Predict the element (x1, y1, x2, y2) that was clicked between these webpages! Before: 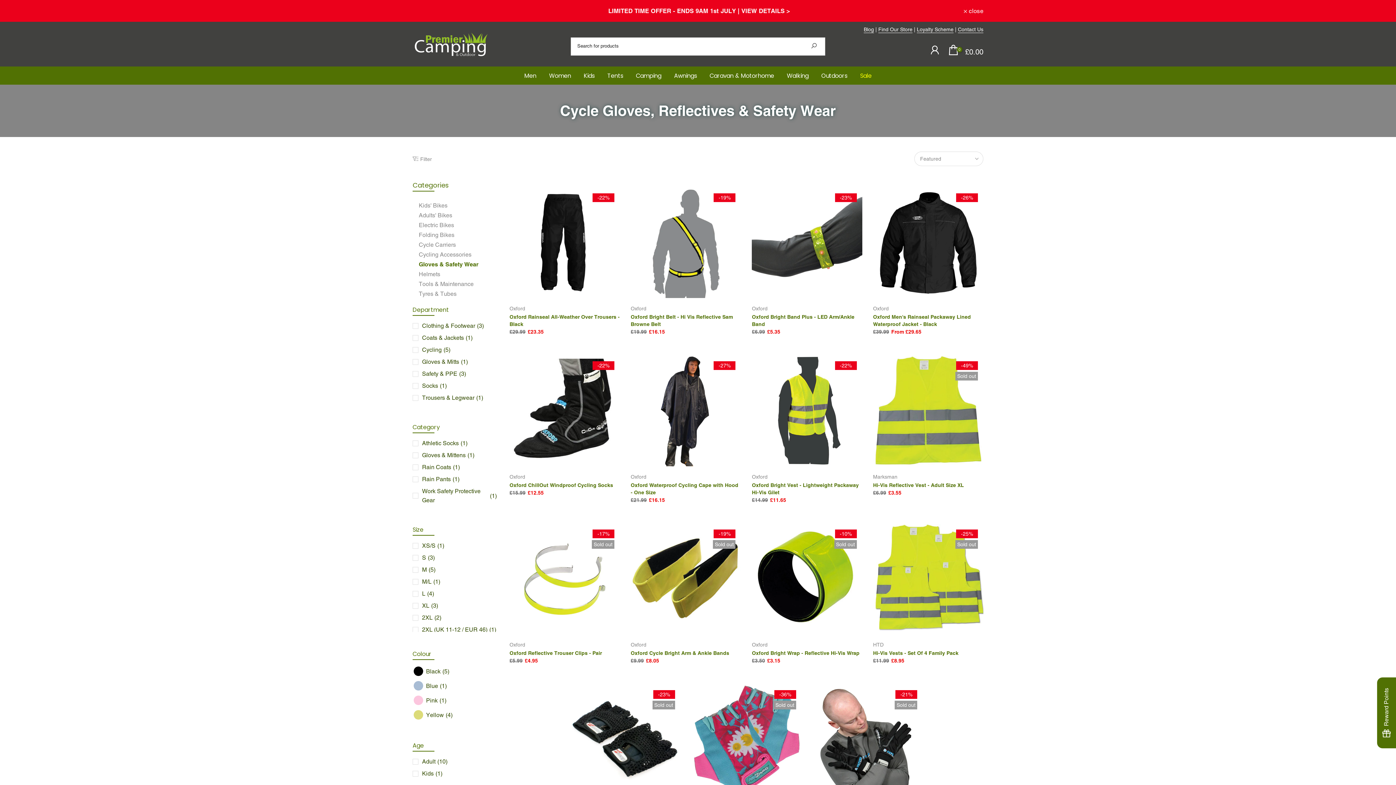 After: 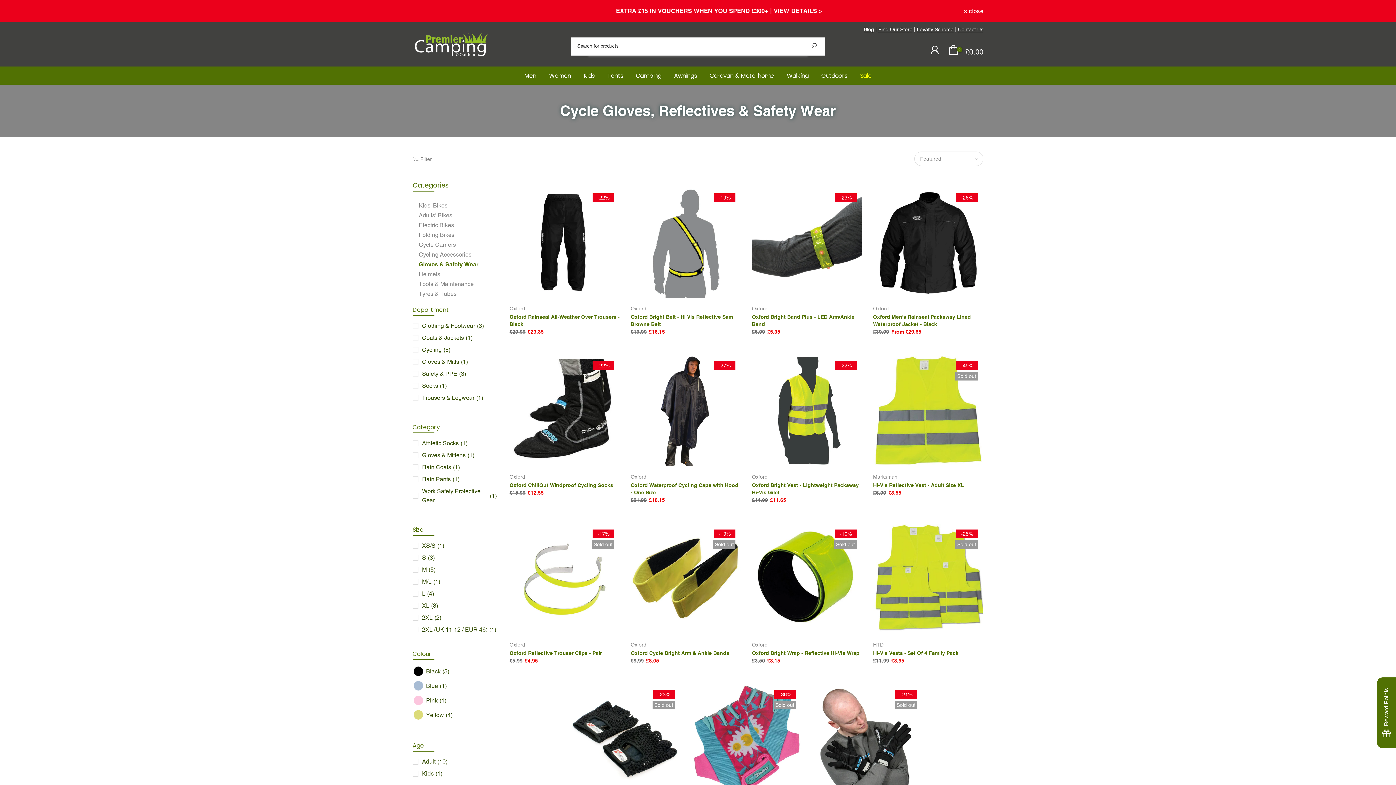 Action: bbox: (804, 38, 824, 54)